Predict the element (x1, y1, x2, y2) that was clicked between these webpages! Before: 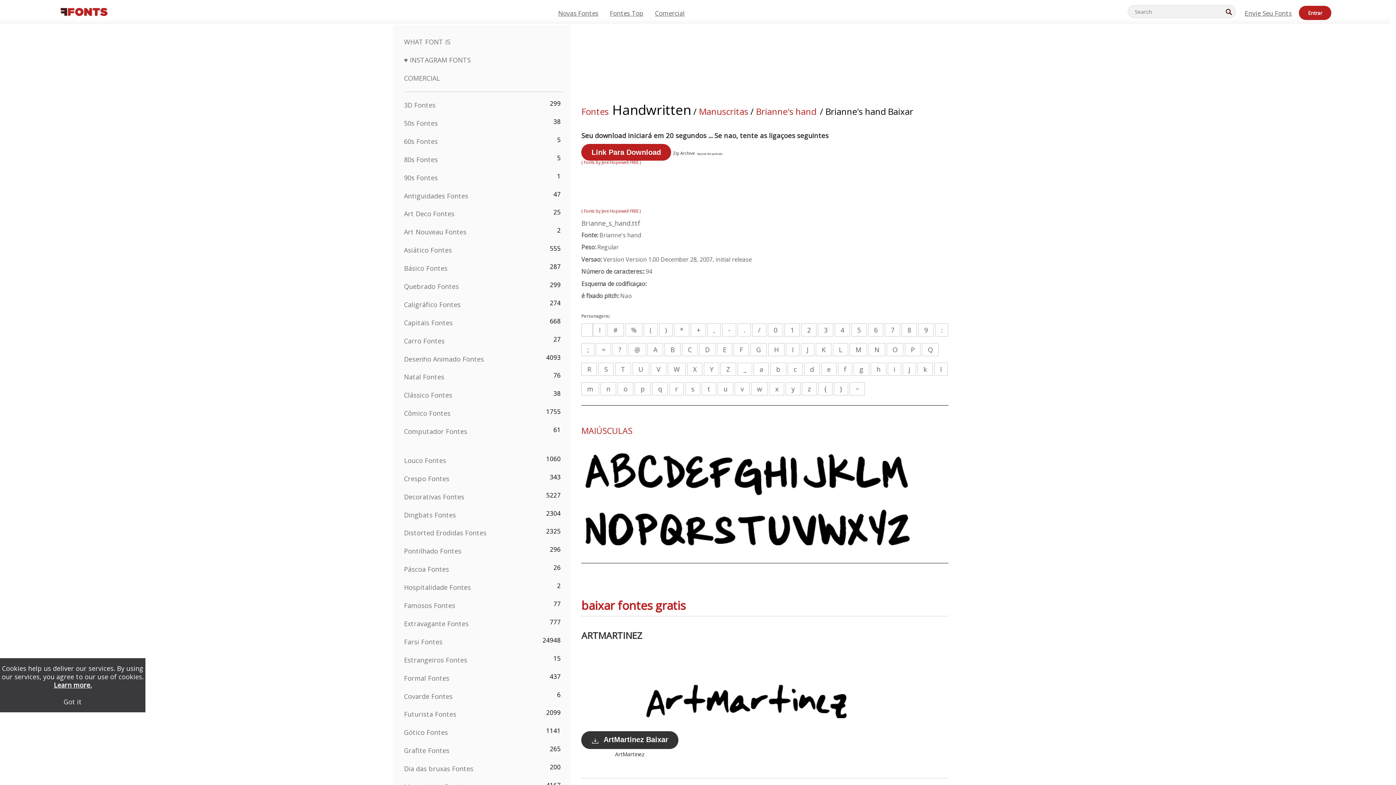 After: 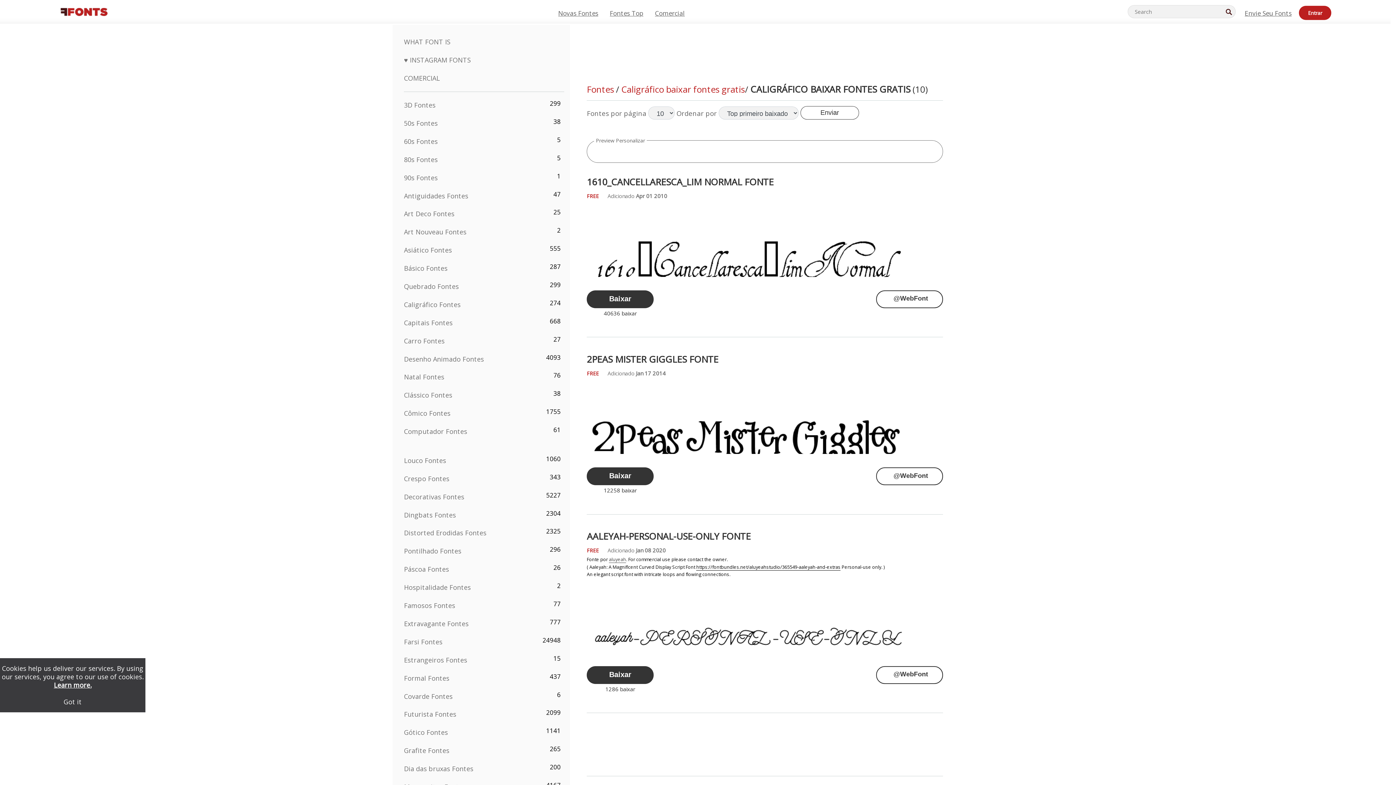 Action: bbox: (404, 300, 460, 309) label: Caligráfico Fontes